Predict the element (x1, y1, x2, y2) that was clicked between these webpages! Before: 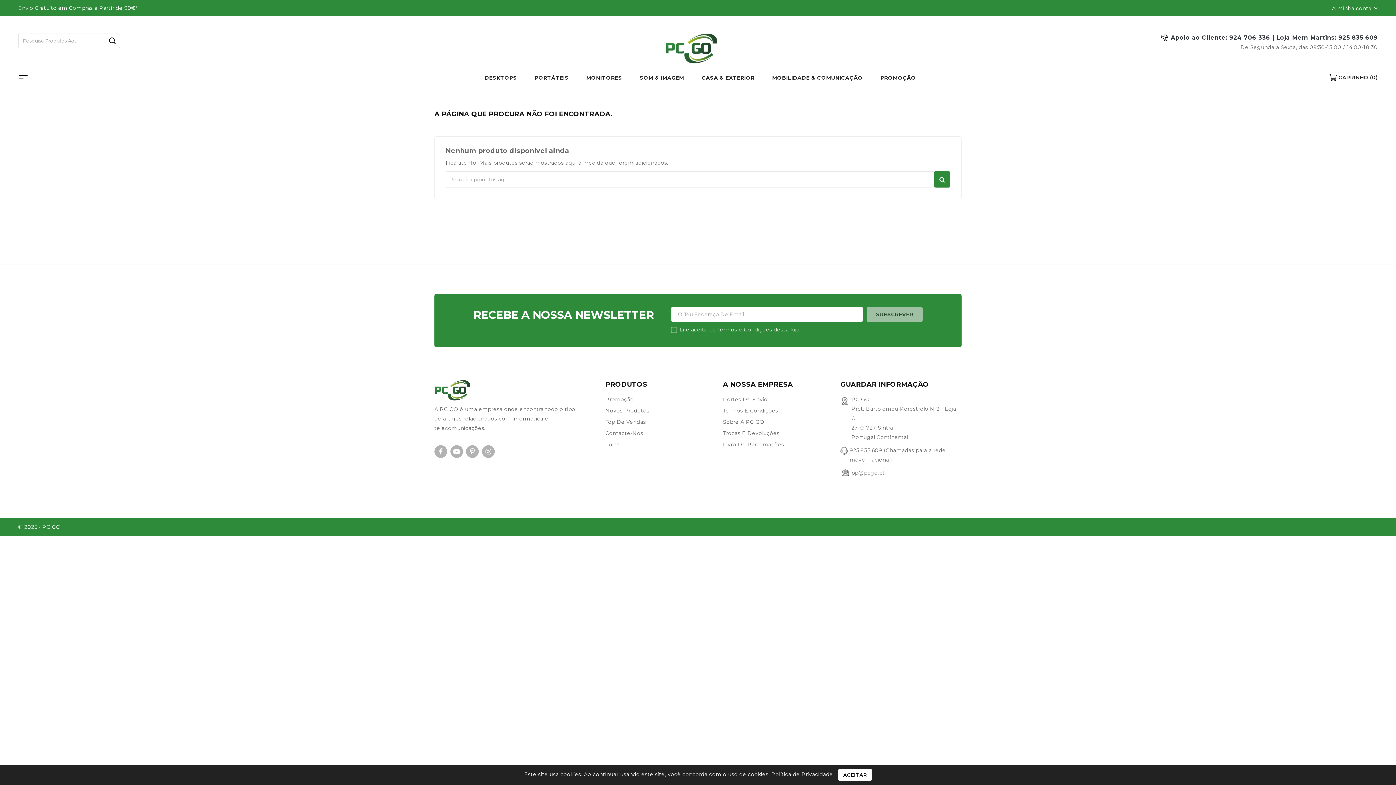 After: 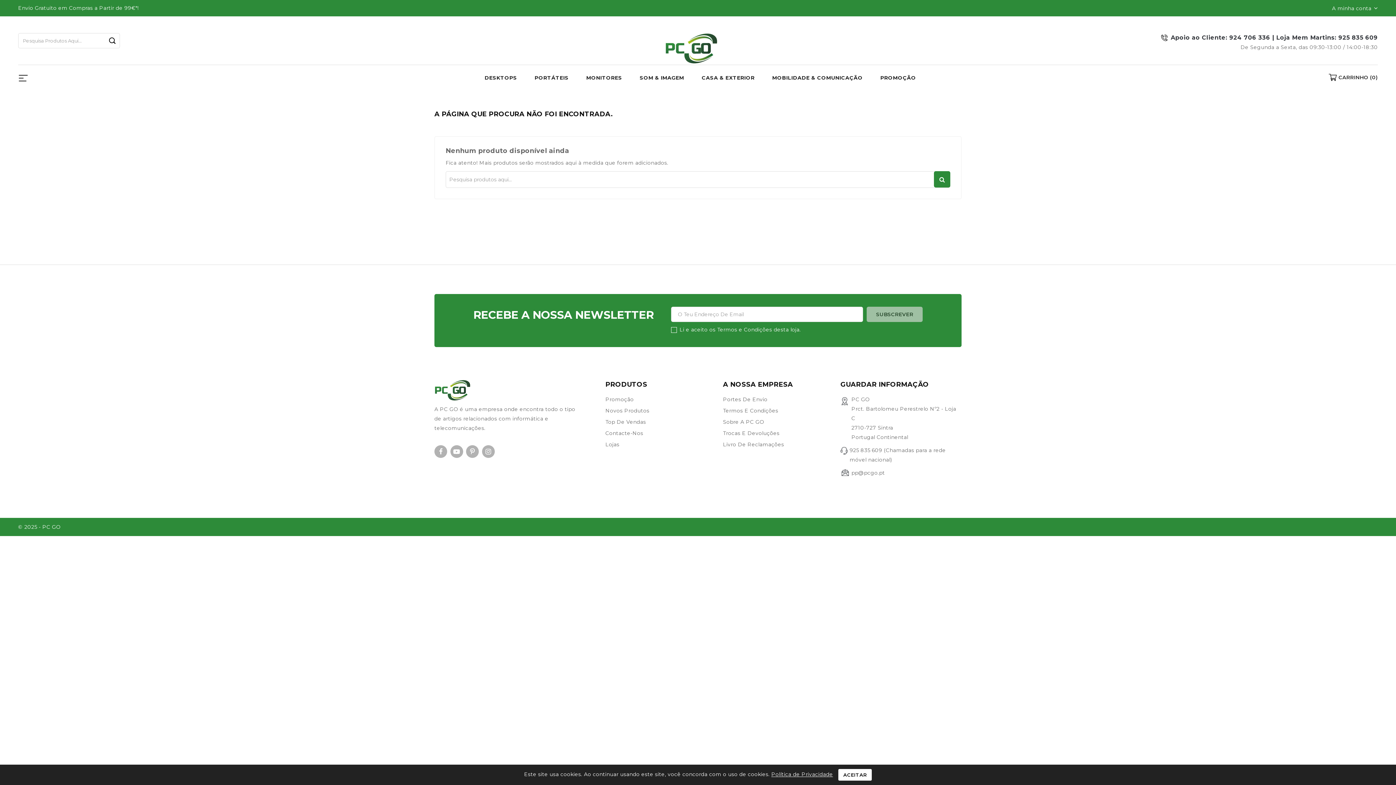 Action: label: © 2025 - PC GO bbox: (18, 524, 60, 530)